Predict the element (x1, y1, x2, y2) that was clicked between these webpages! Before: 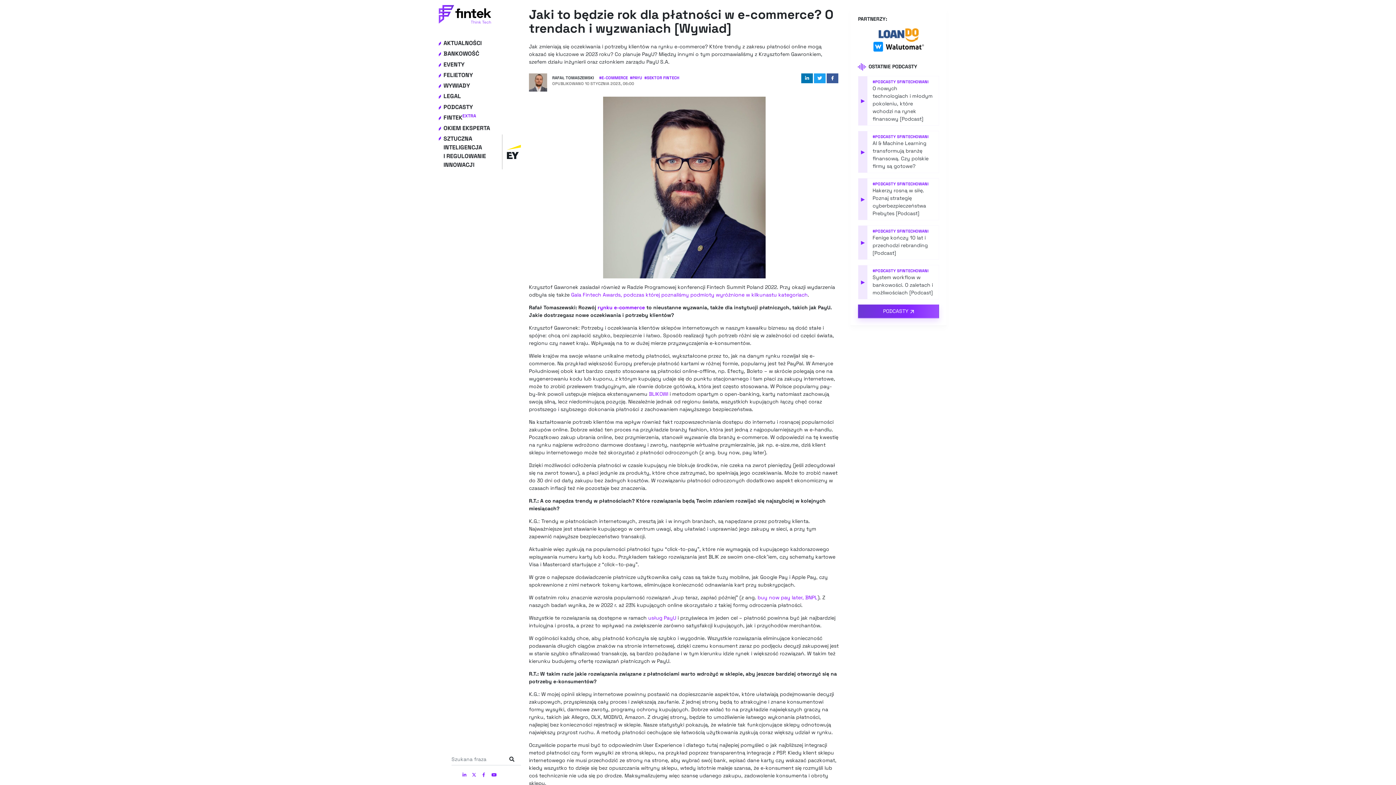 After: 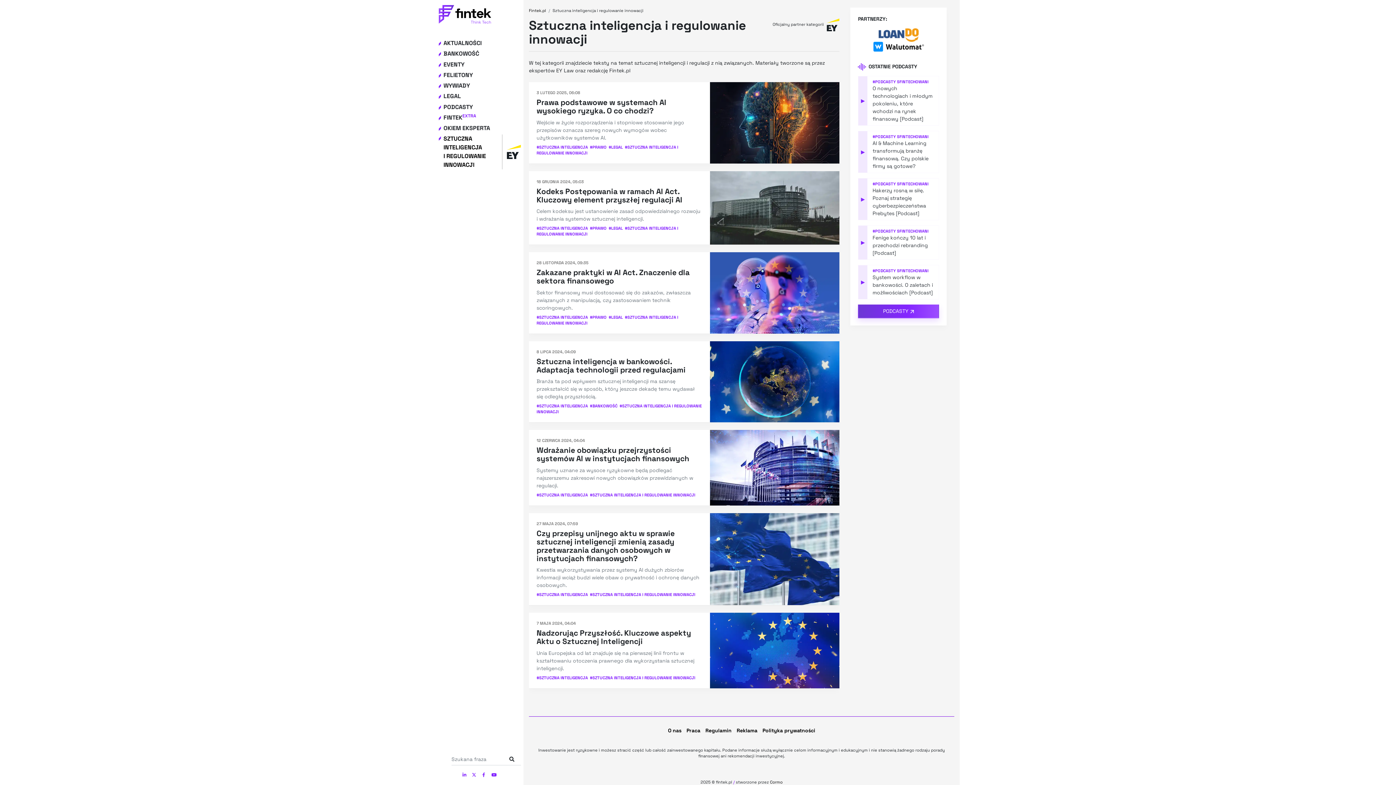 Action: label: SZTUCZNA INTELIGENCJA I REGULOWANIE INNOWACJI bbox: (443, 134, 521, 169)